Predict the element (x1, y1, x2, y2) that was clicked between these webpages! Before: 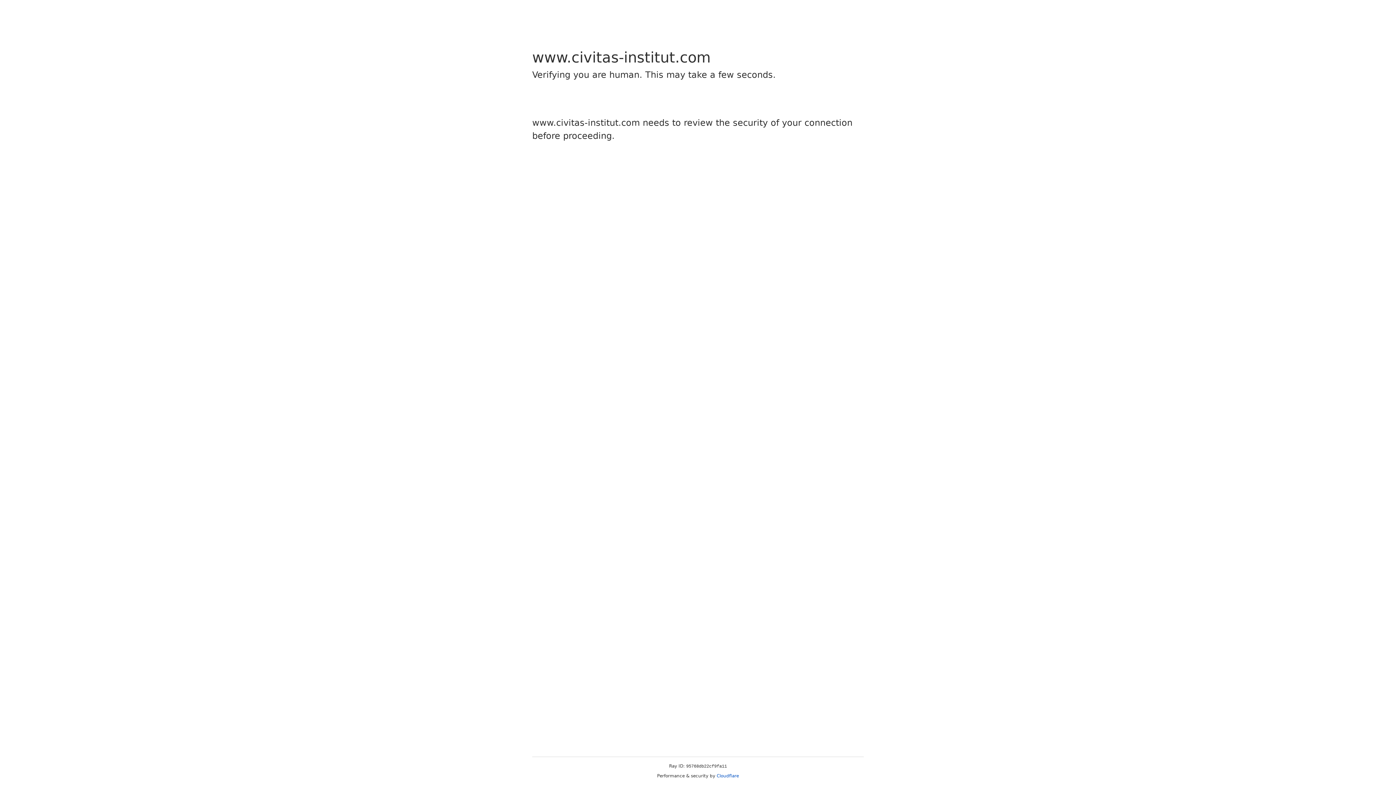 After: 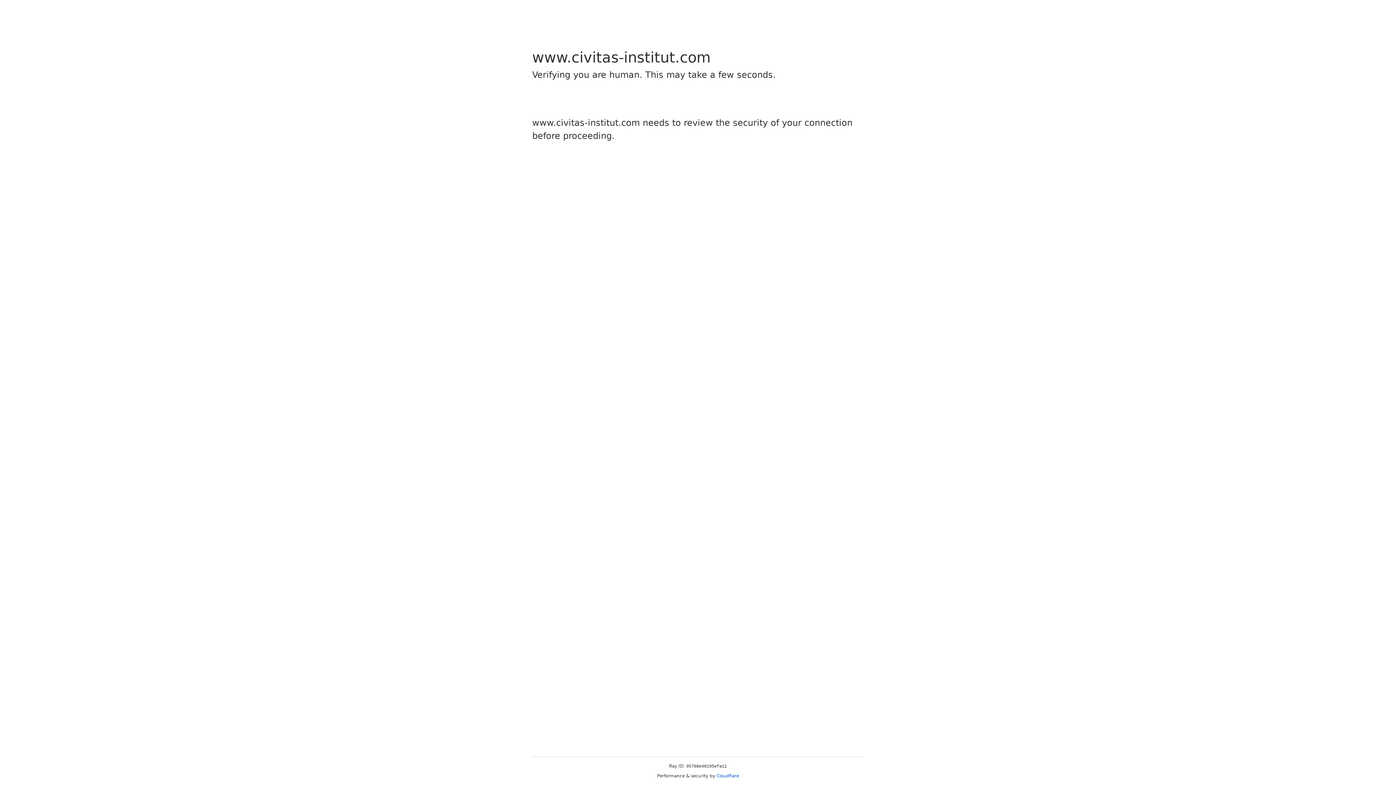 Action: label: Cloudflare bbox: (716, 773, 739, 778)